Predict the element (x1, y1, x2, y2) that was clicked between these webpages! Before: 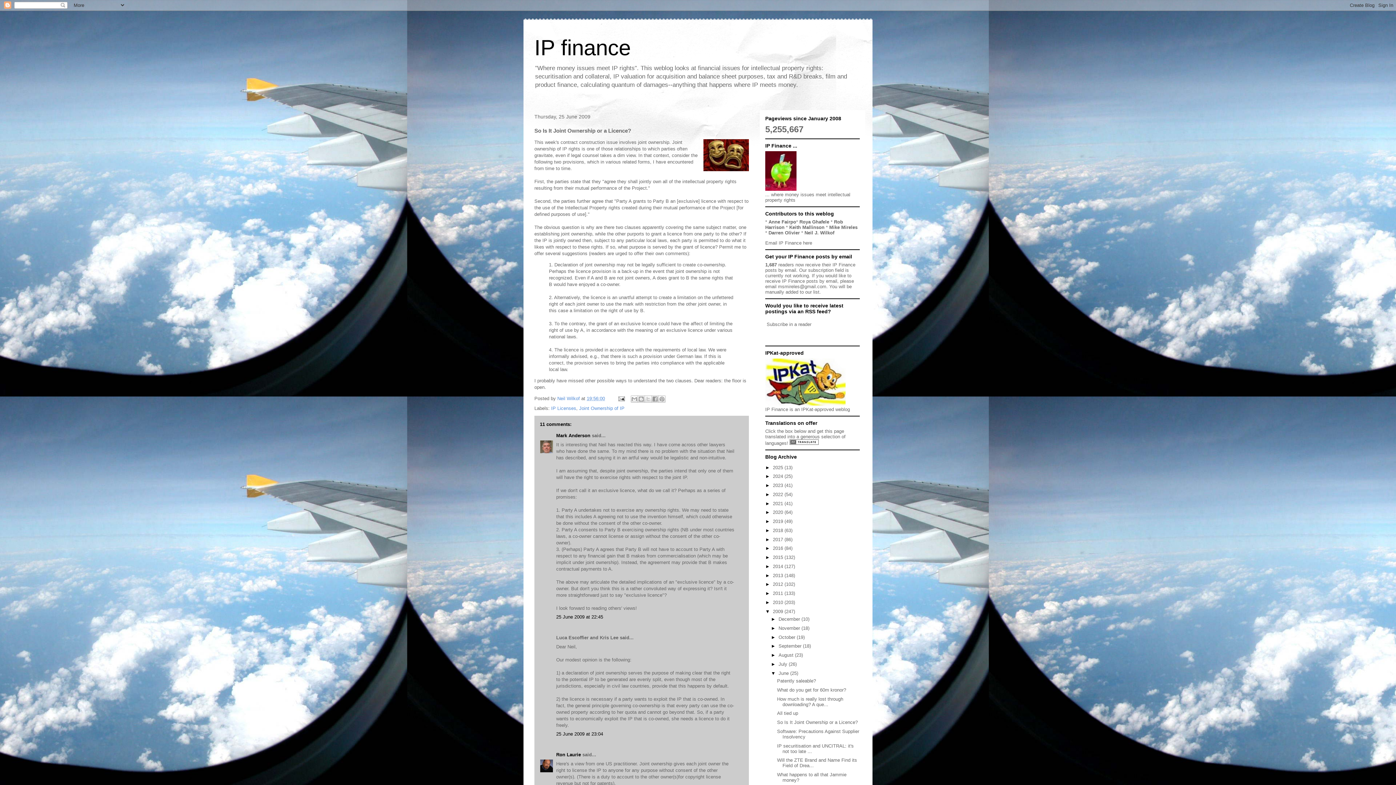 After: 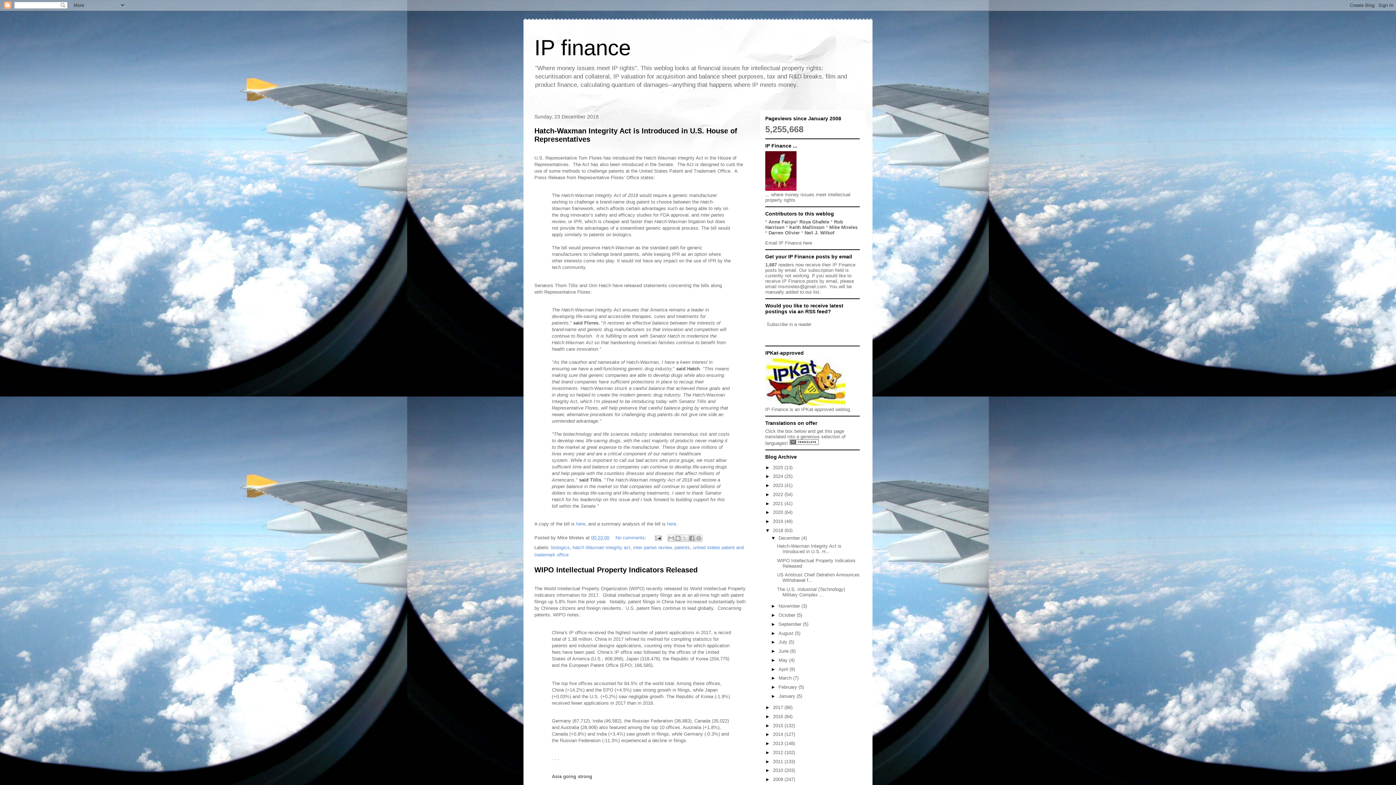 Action: bbox: (773, 527, 784, 533) label: 2018 